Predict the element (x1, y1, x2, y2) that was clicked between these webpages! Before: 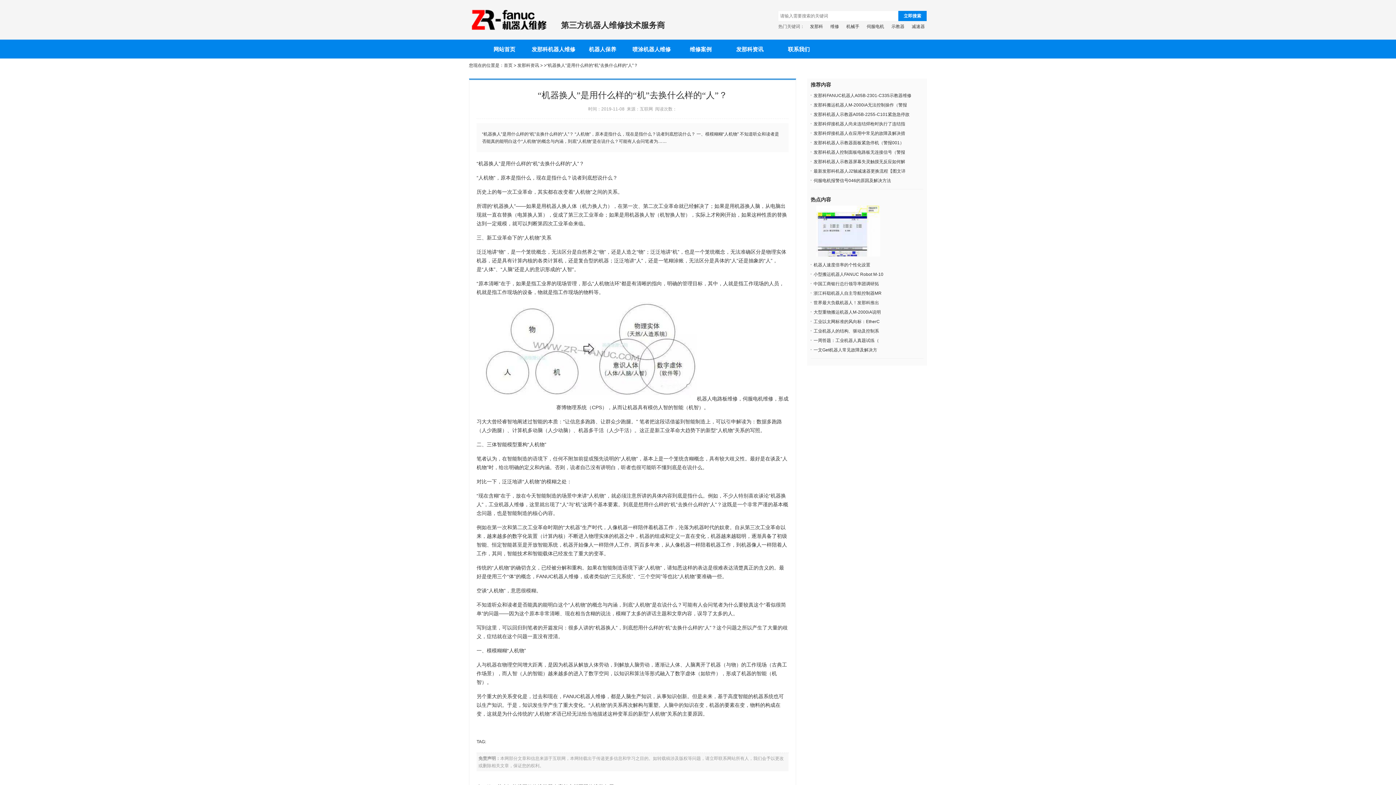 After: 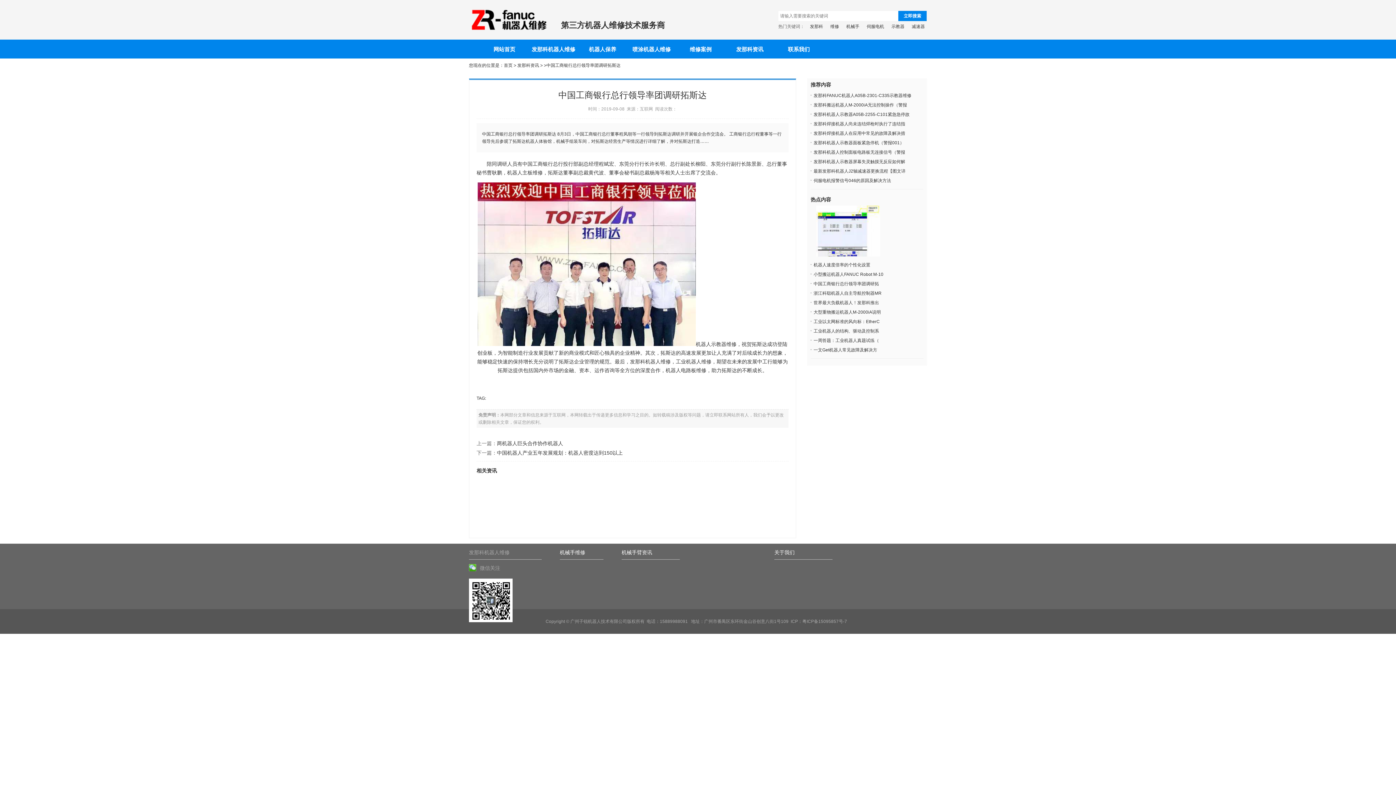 Action: label: 中国工商银行总行领导率团调研拓 bbox: (813, 281, 879, 286)